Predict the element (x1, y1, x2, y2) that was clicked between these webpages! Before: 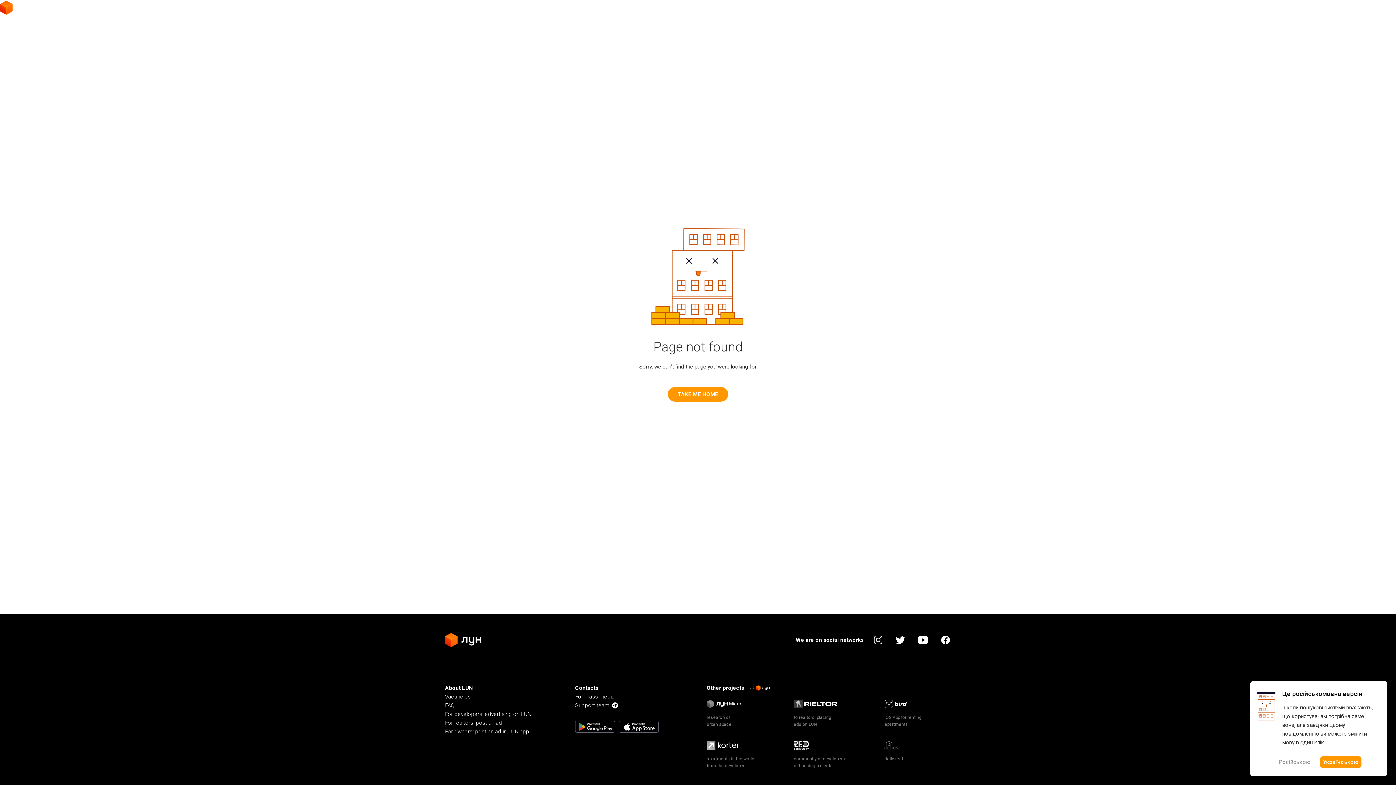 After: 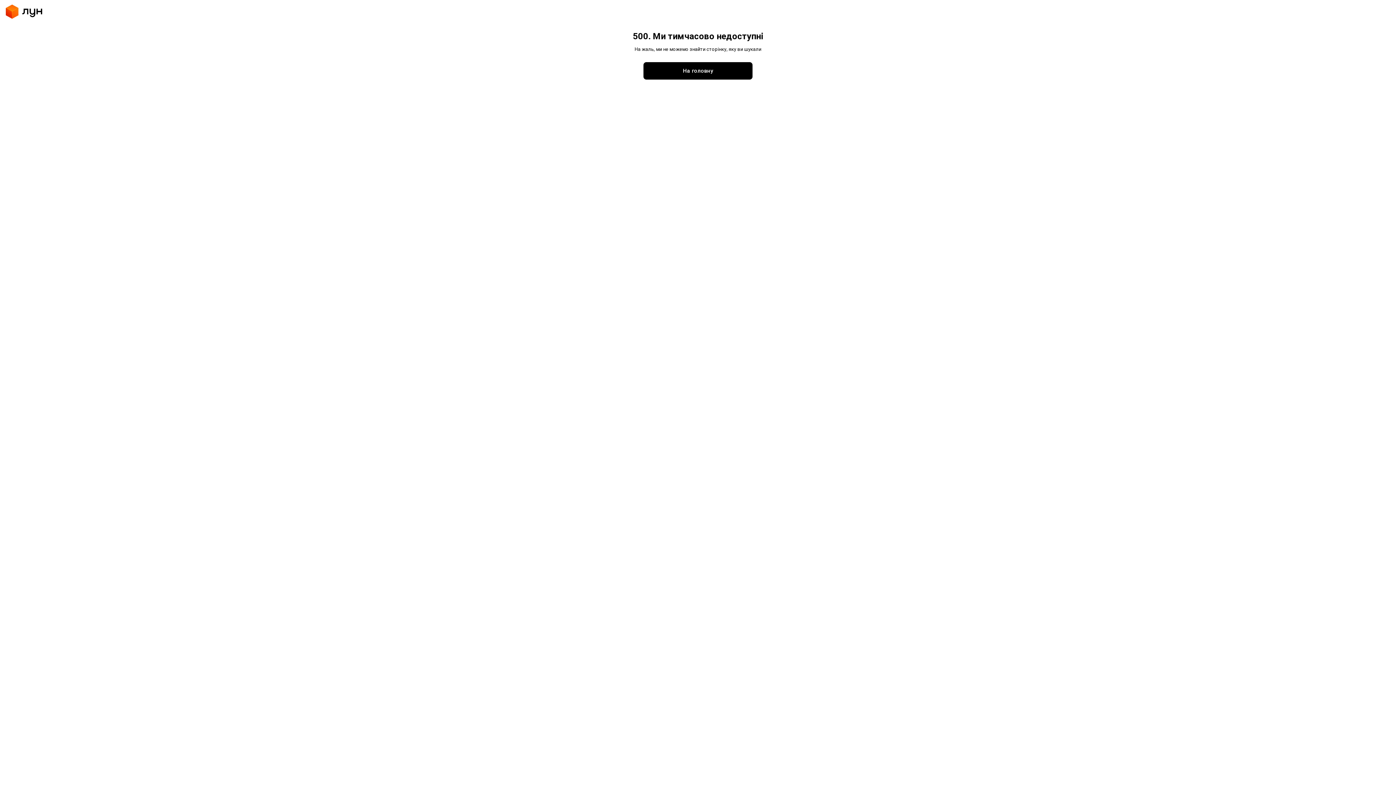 Action: bbox: (668, 387, 728, 401) label: TAKE ME HOME